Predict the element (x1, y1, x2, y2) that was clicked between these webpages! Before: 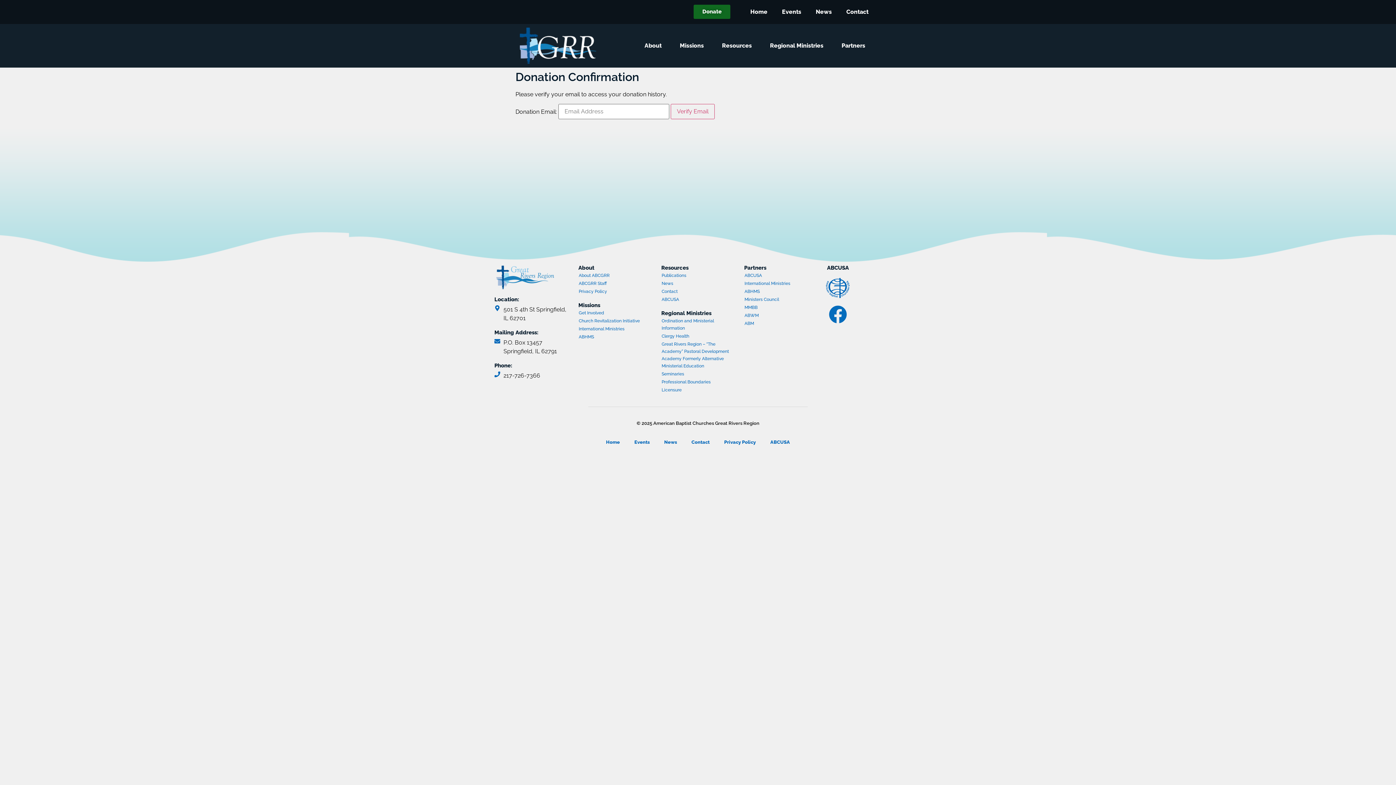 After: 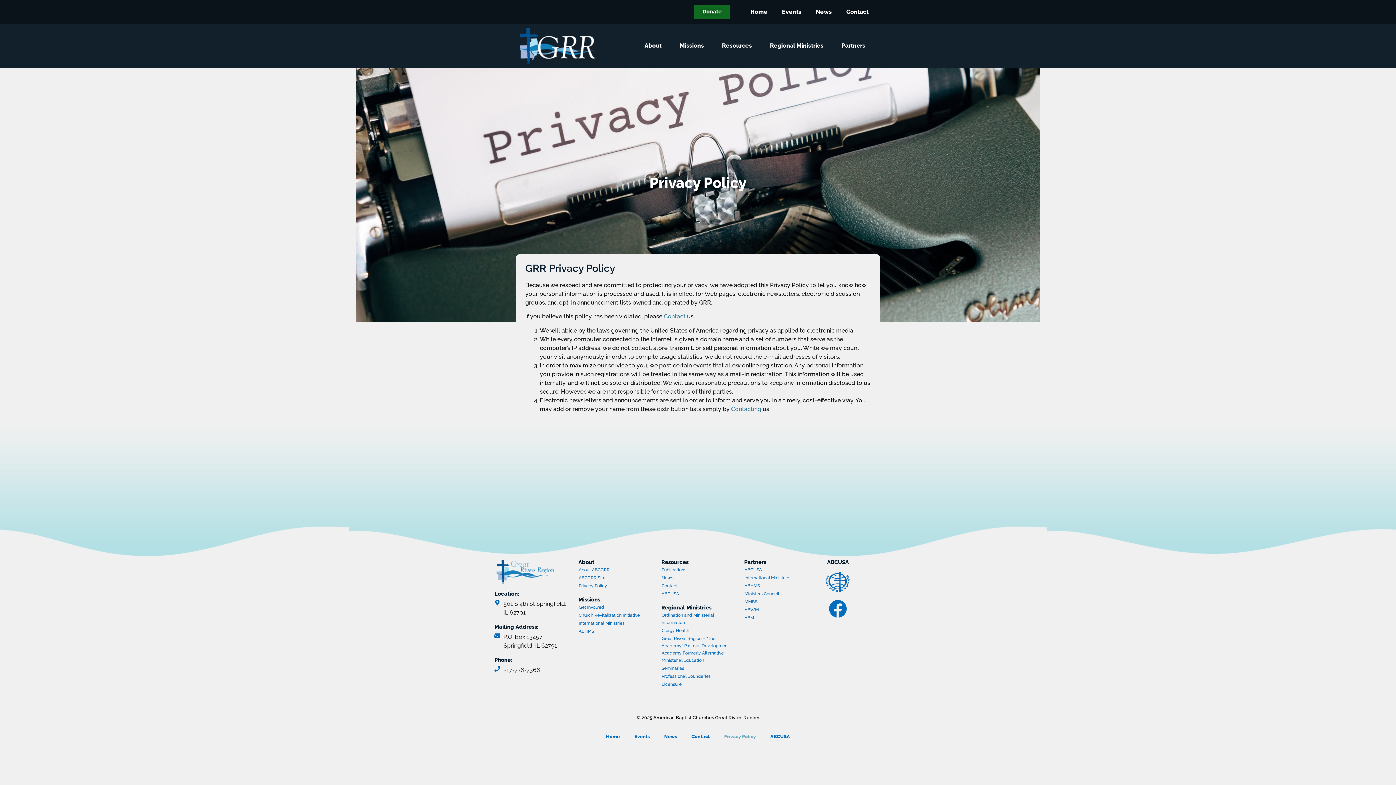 Action: label: Privacy Policy bbox: (717, 434, 763, 451)